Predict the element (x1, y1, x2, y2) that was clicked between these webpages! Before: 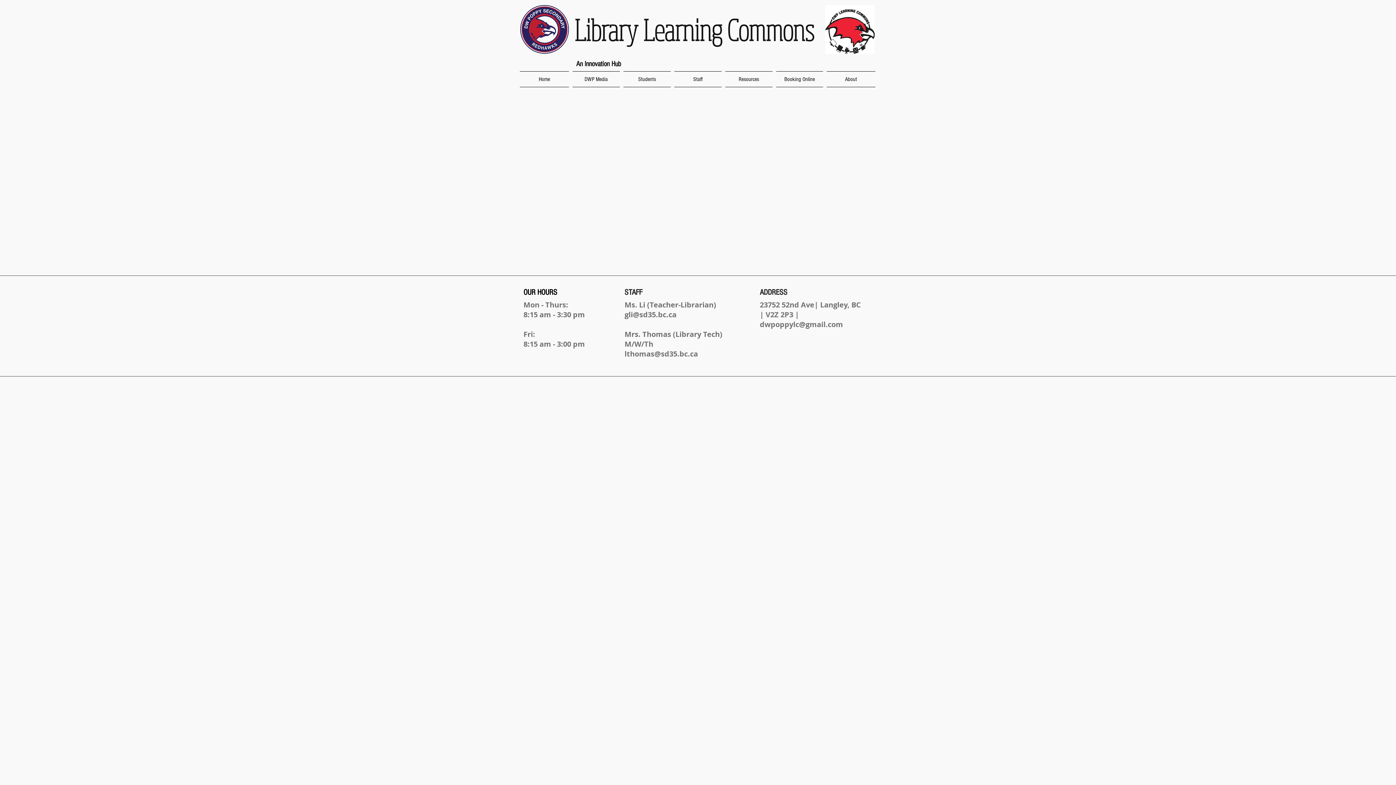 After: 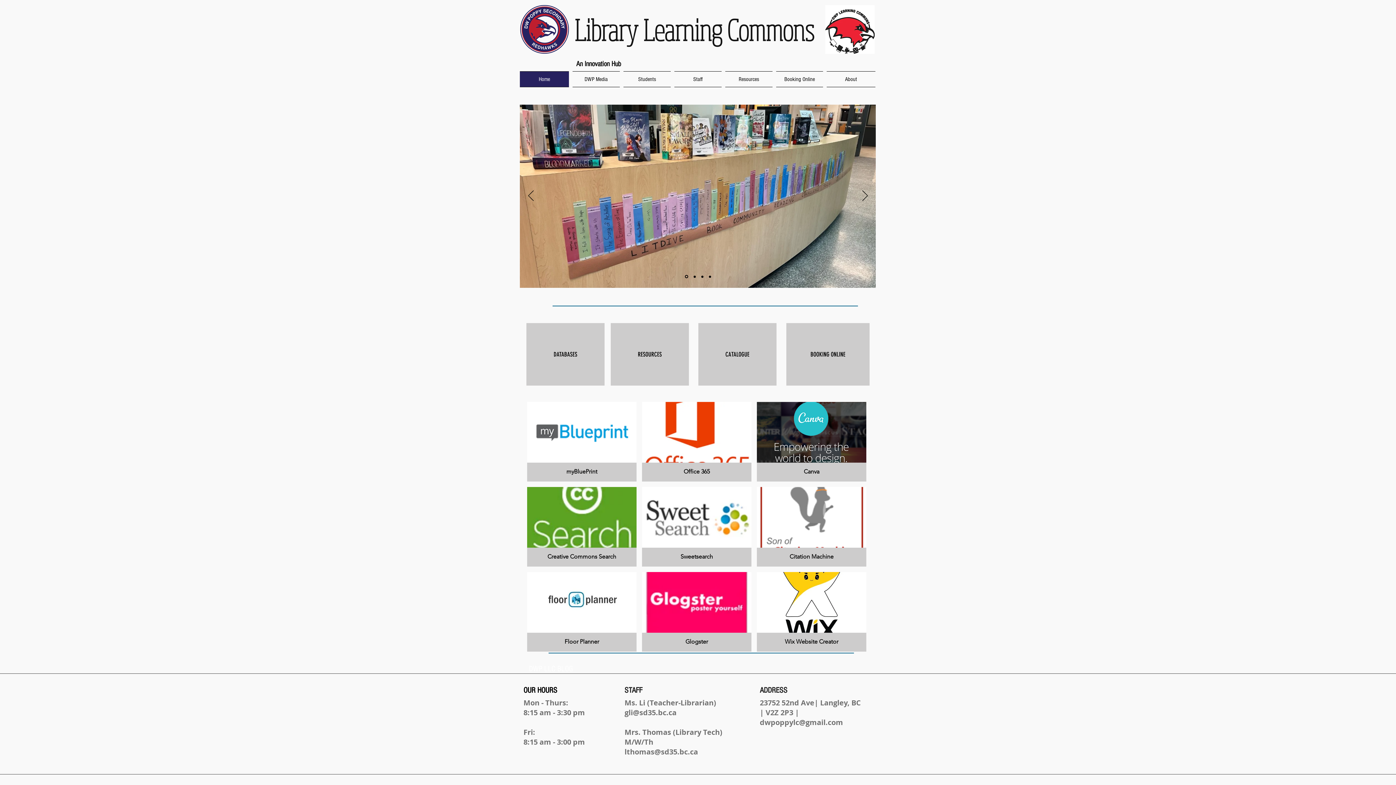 Action: label: Library Learning Commons bbox: (574, 18, 814, 45)